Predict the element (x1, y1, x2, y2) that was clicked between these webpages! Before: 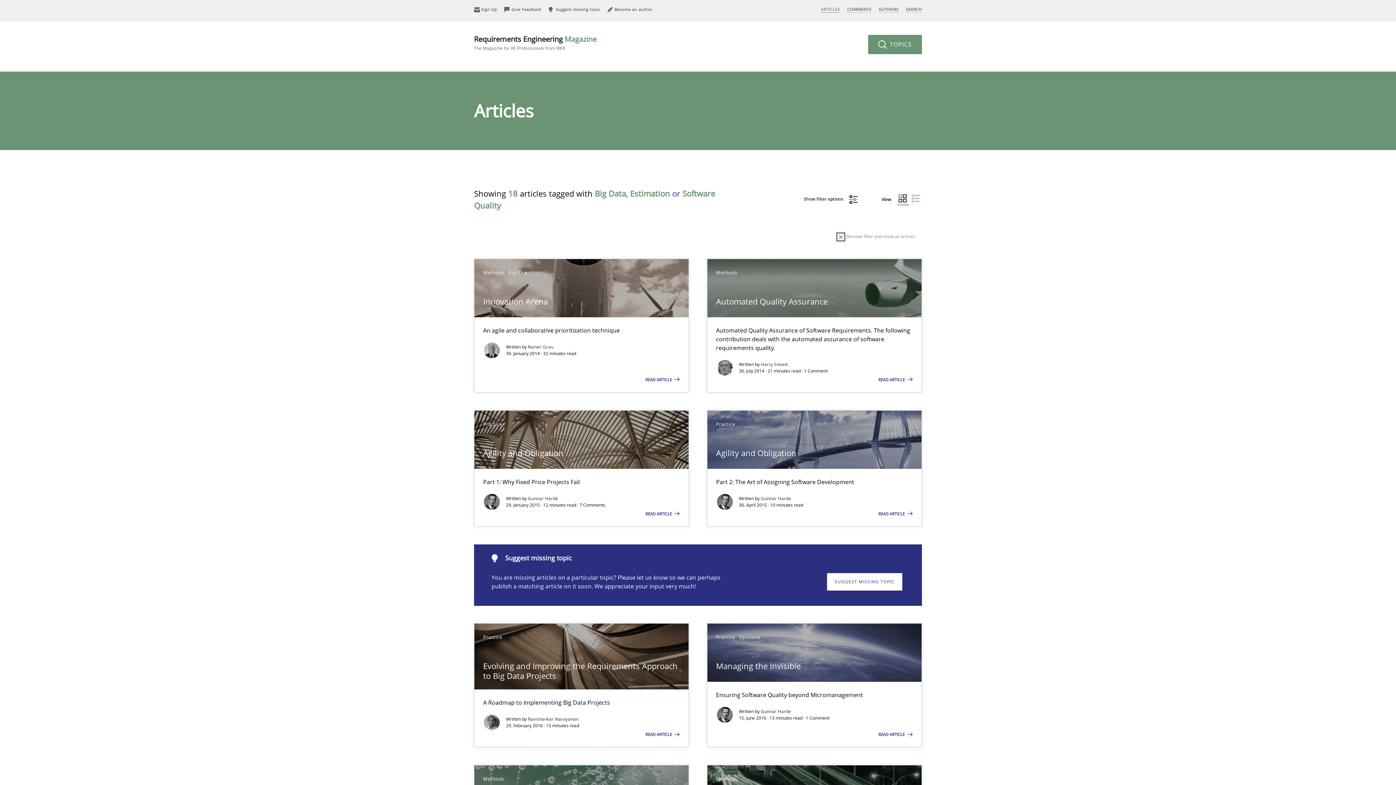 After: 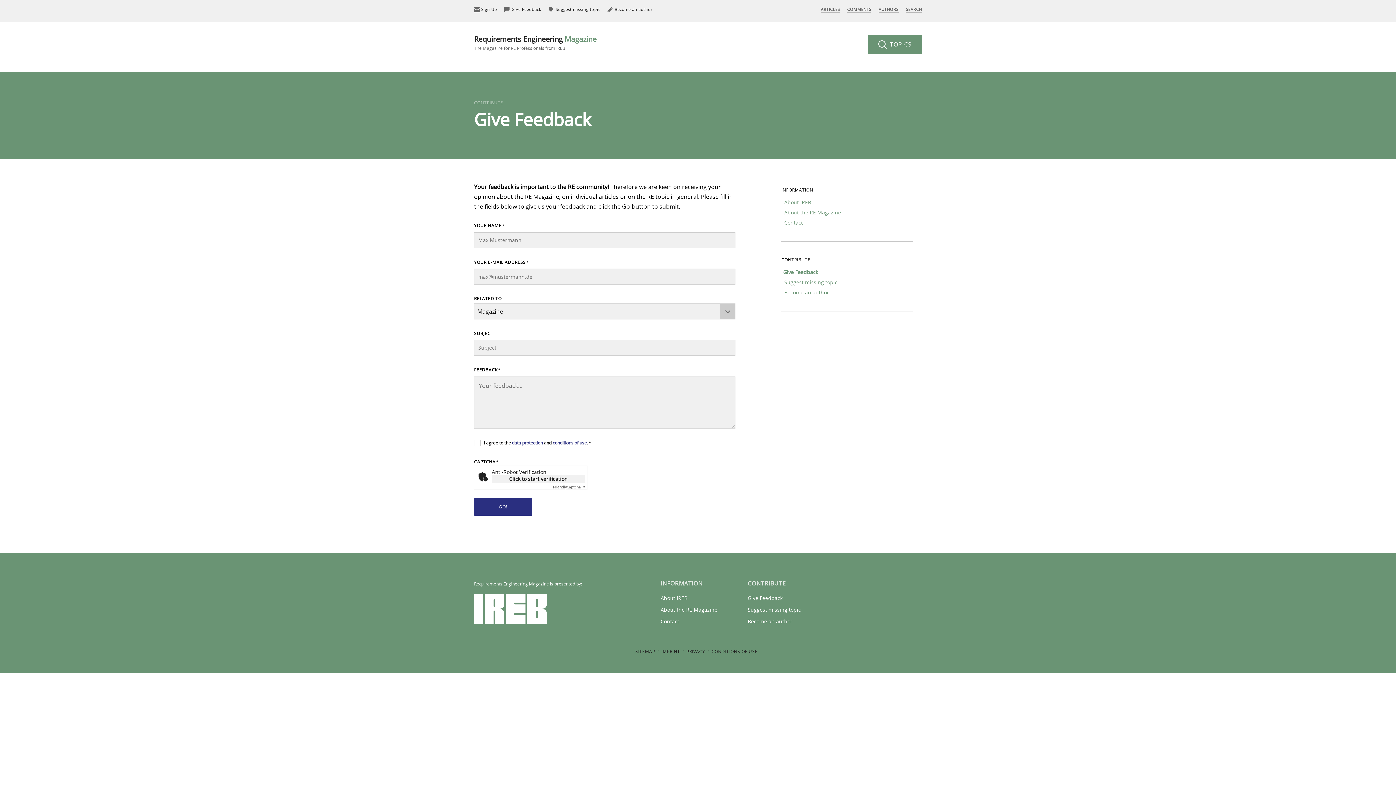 Action: bbox: (504, 6, 541, 12) label:  Give Feedback